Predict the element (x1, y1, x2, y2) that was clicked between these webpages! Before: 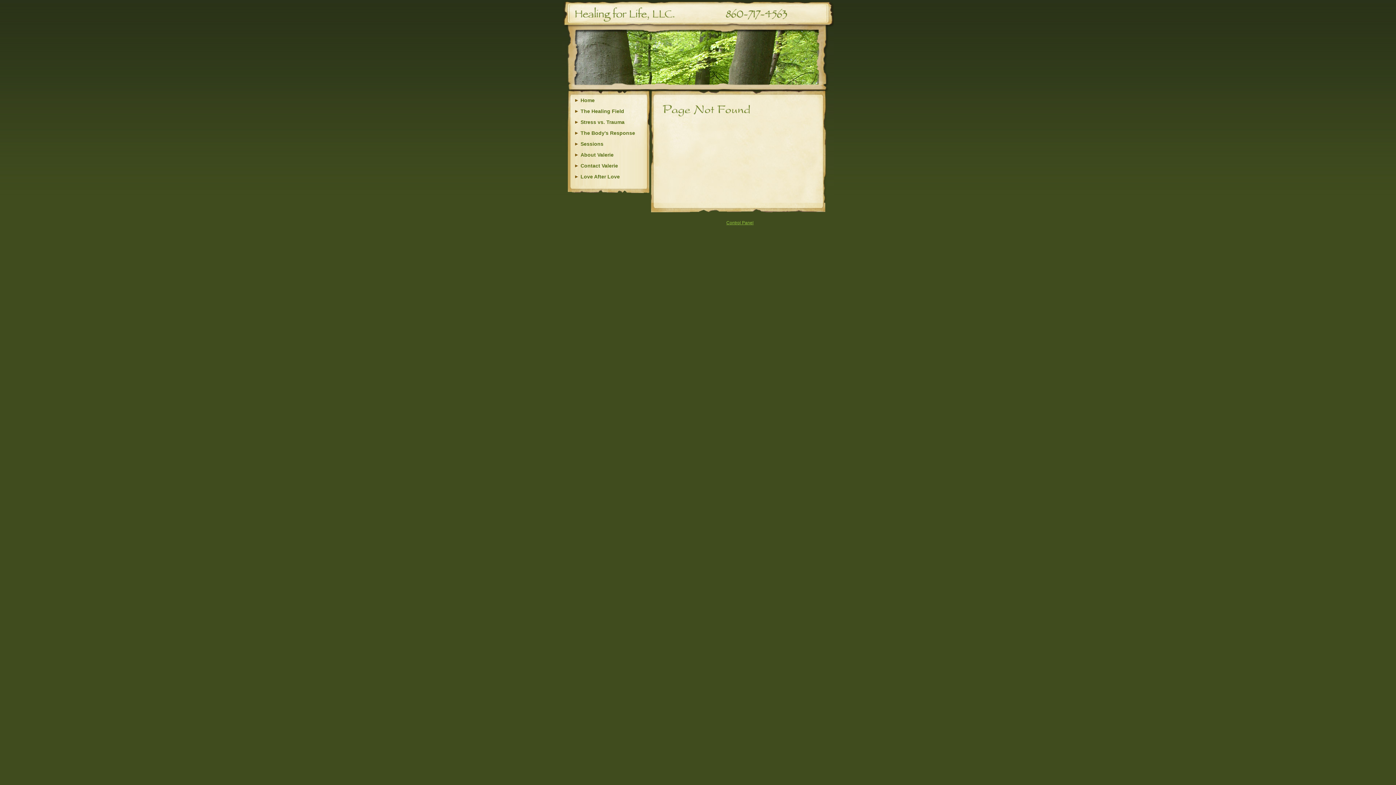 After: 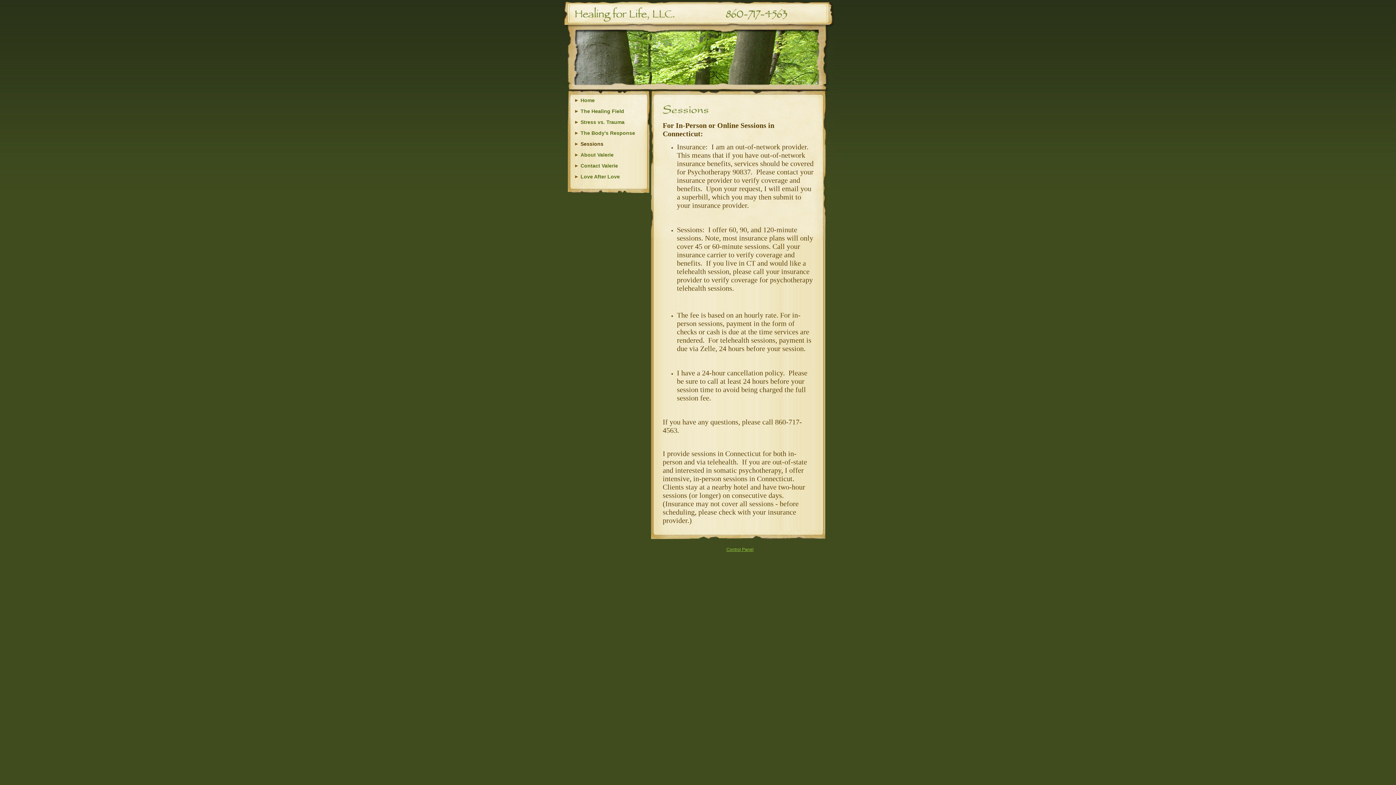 Action: bbox: (580, 141, 603, 146) label: Sessions